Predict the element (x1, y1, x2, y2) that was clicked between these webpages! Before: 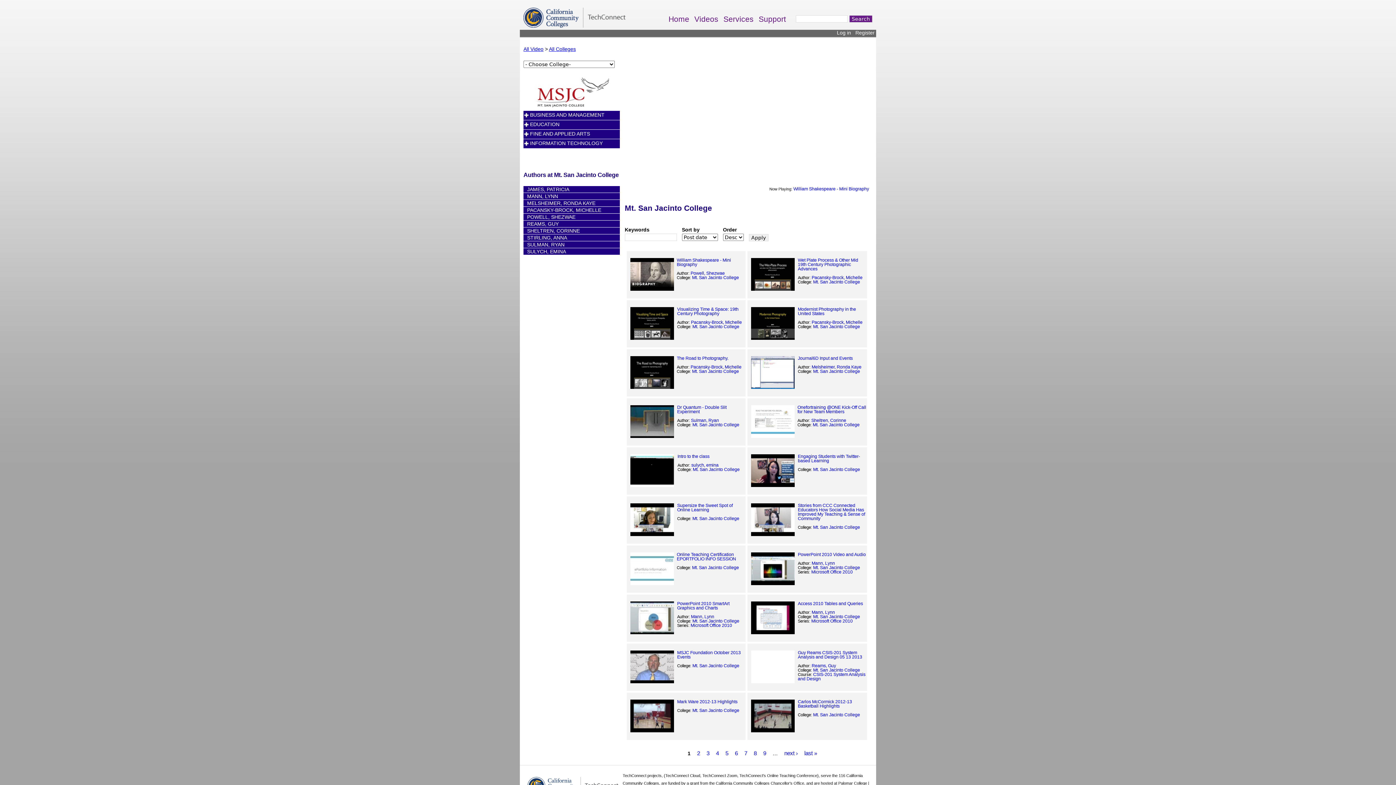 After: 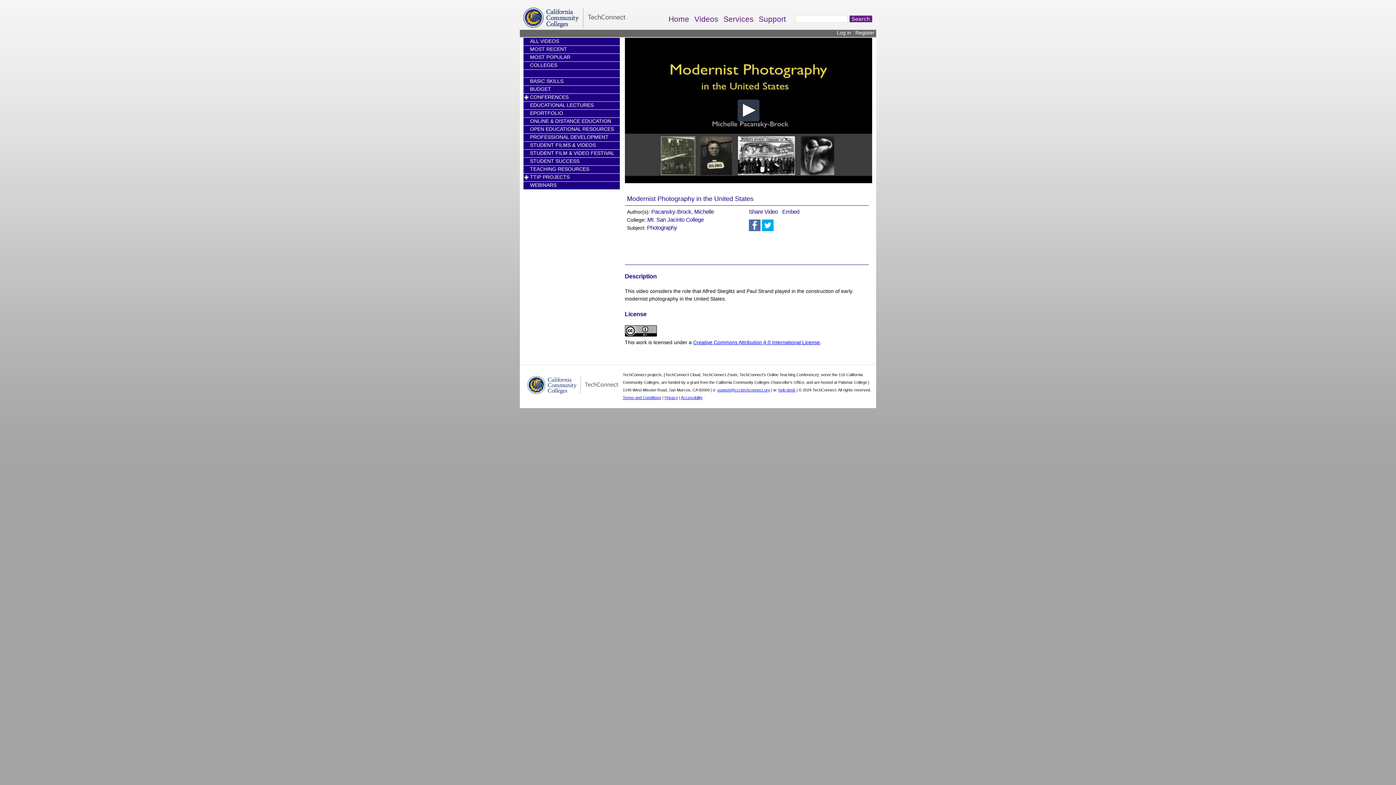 Action: bbox: (751, 336, 794, 341)